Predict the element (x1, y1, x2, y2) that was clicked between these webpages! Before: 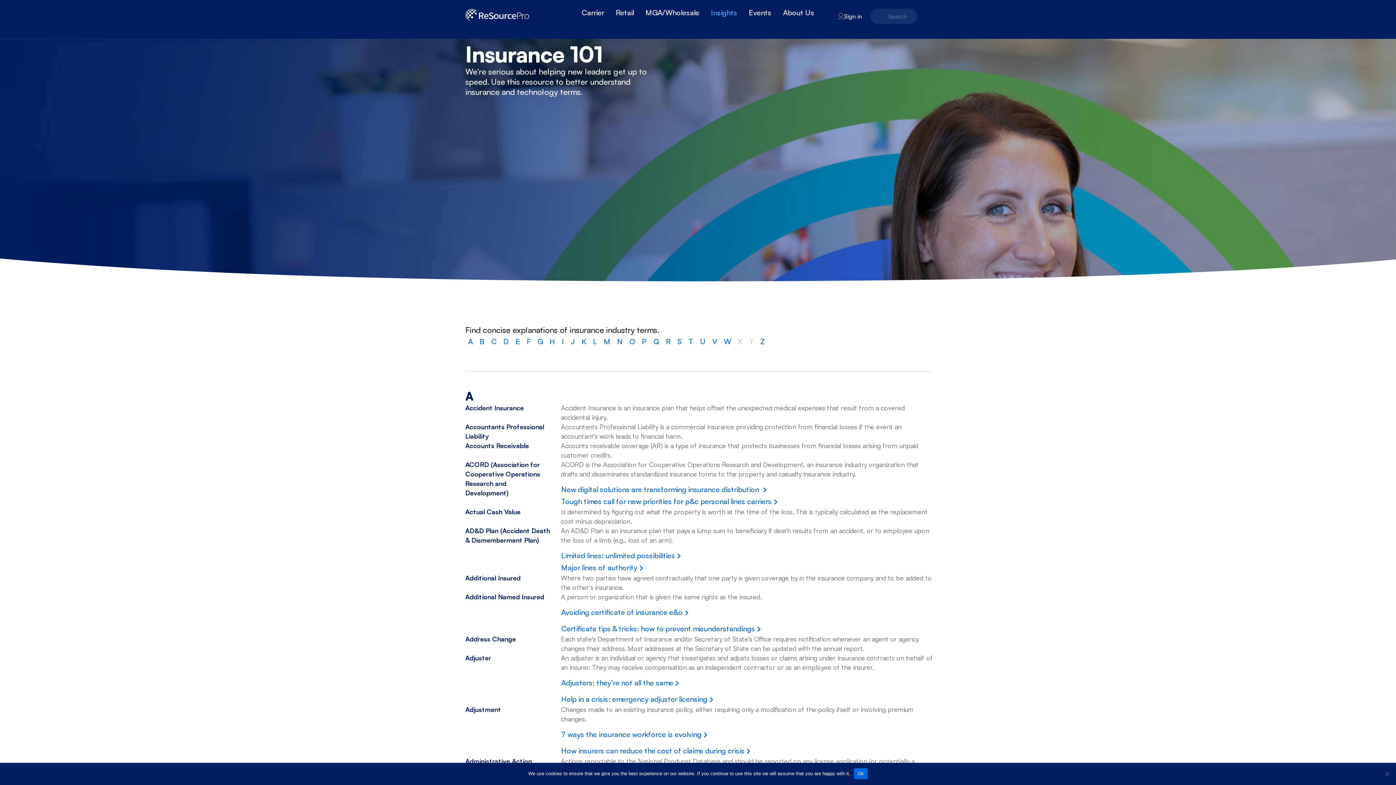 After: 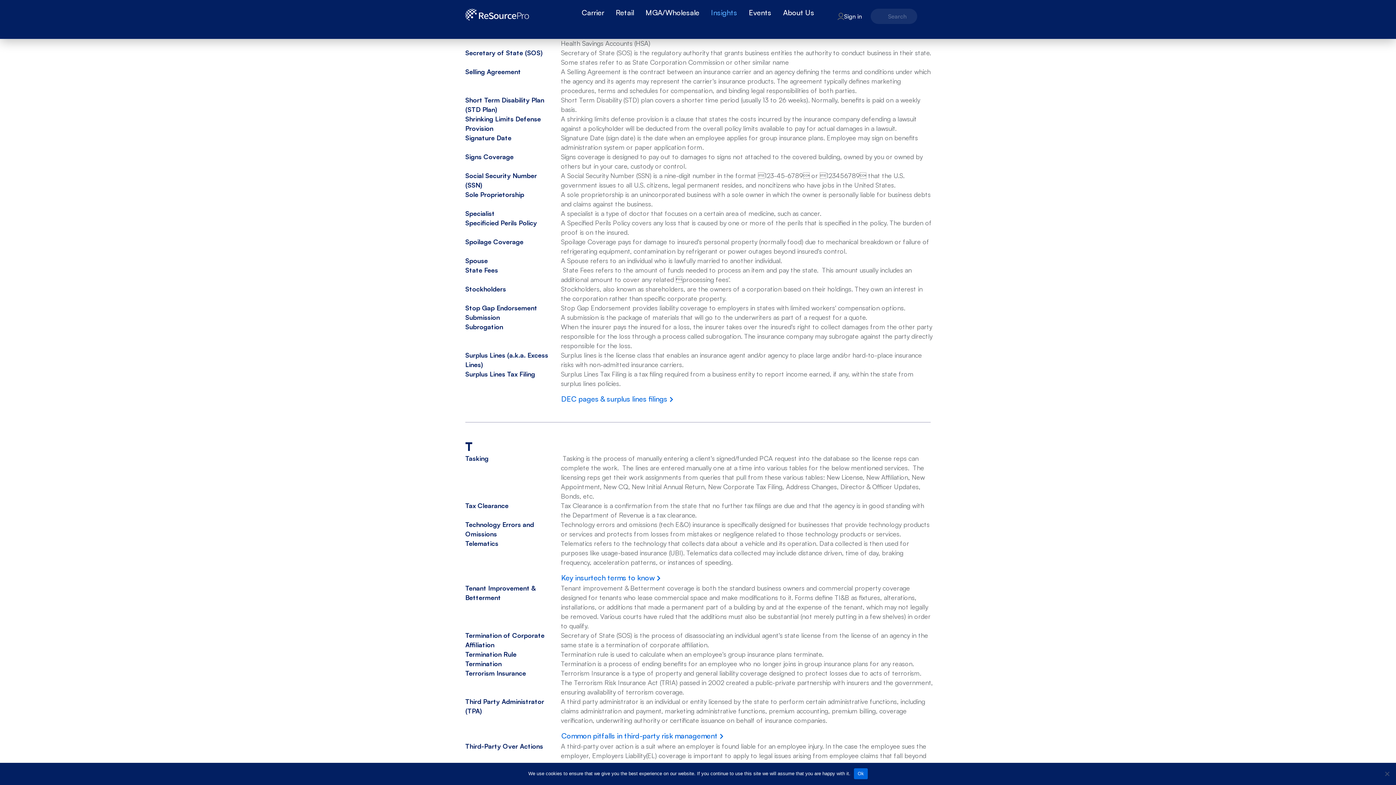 Action: label: S bbox: (677, 337, 682, 346)